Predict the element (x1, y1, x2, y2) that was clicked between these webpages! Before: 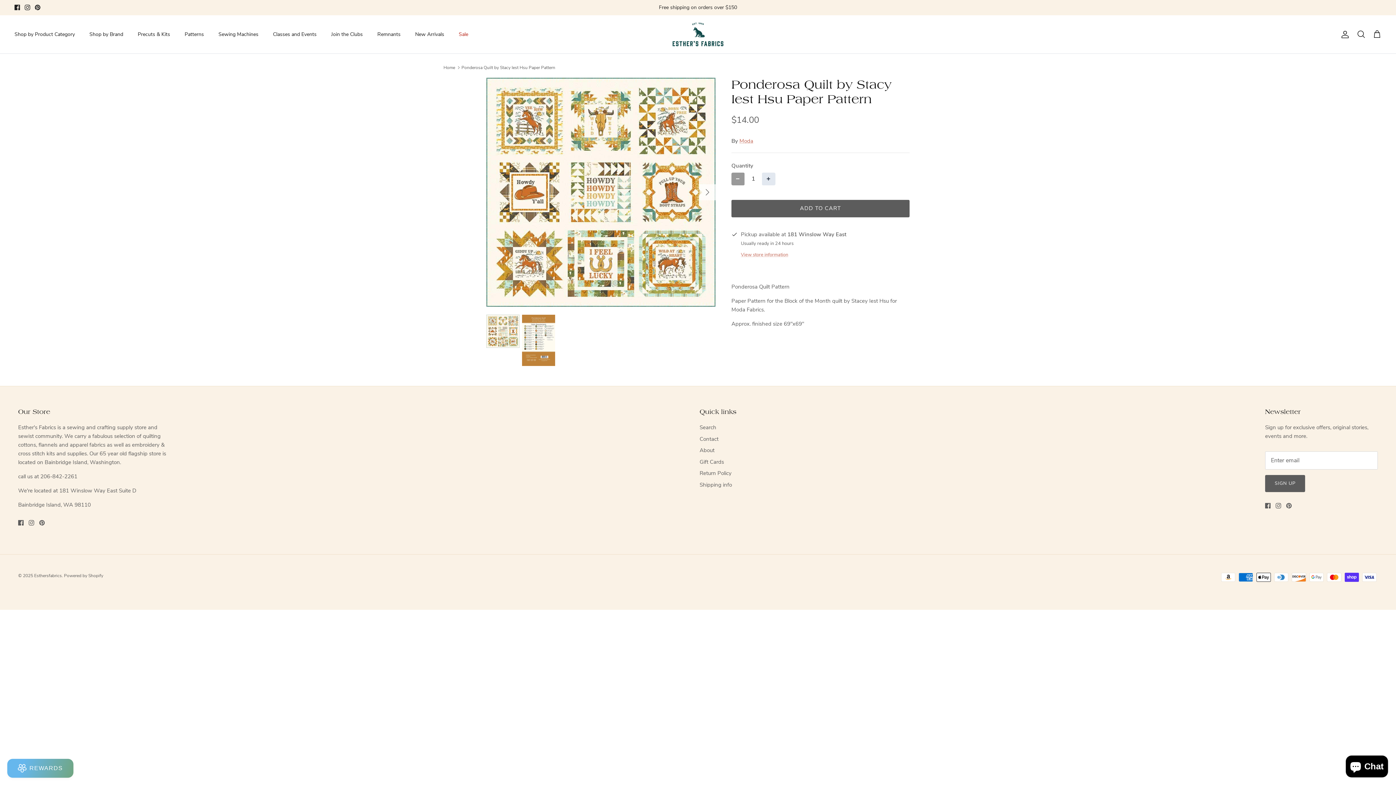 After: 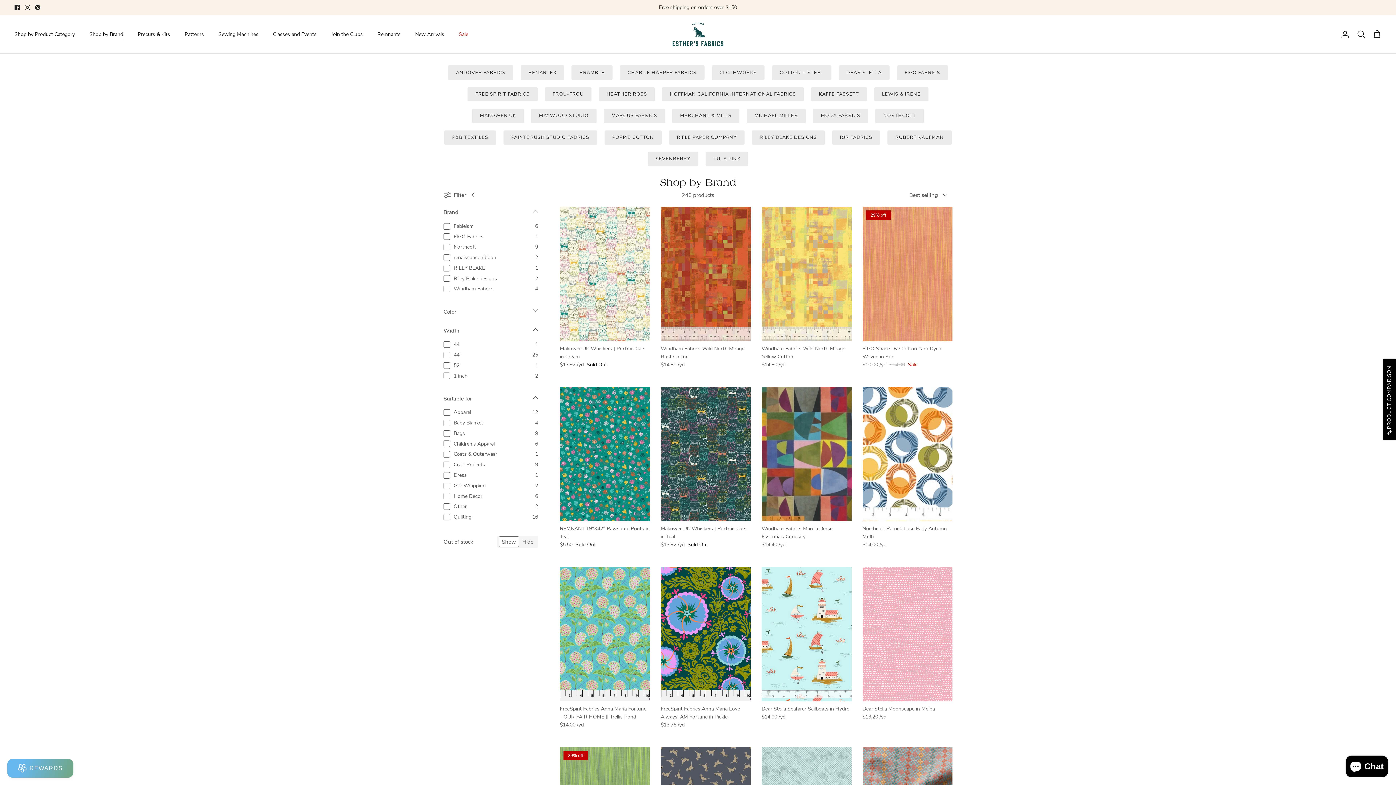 Action: bbox: (82, 22, 129, 46) label: Shop by Brand